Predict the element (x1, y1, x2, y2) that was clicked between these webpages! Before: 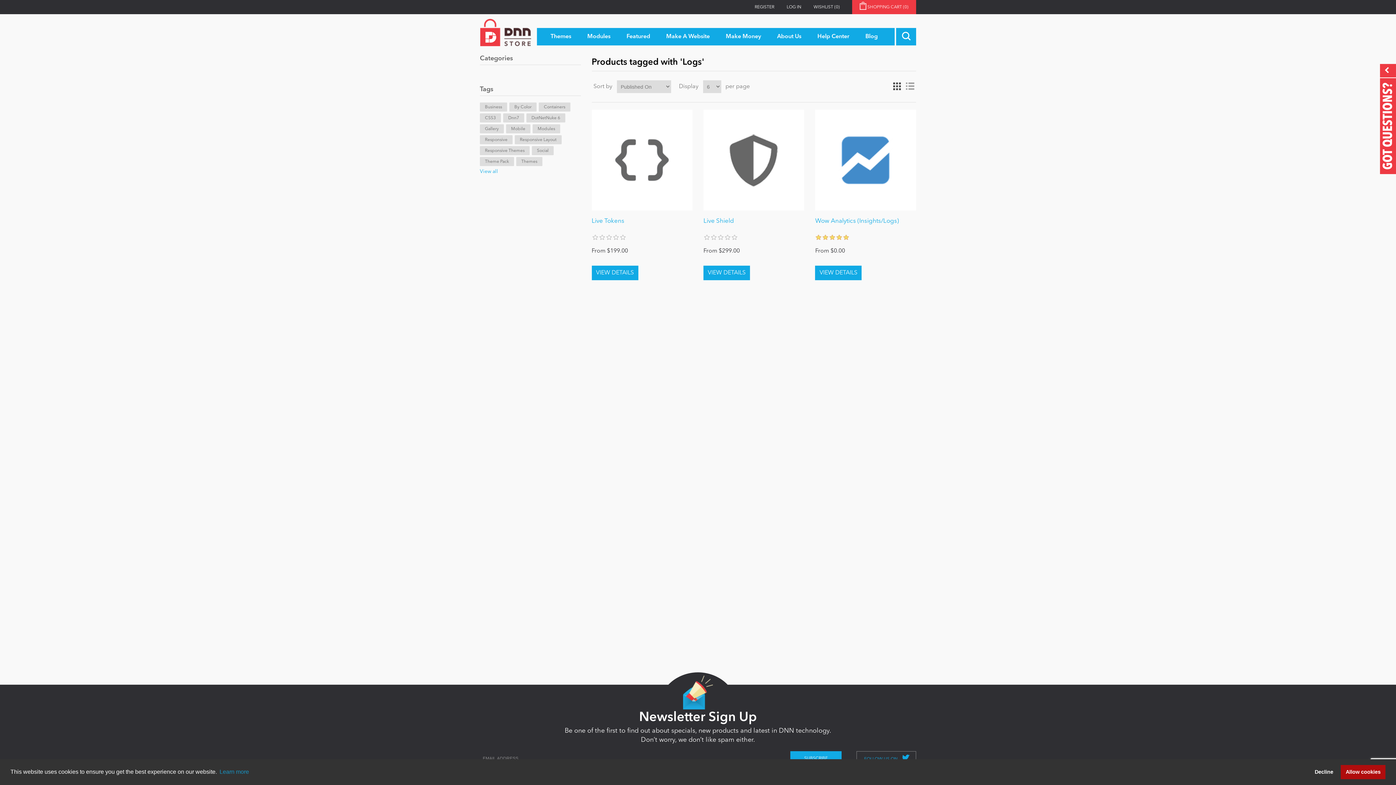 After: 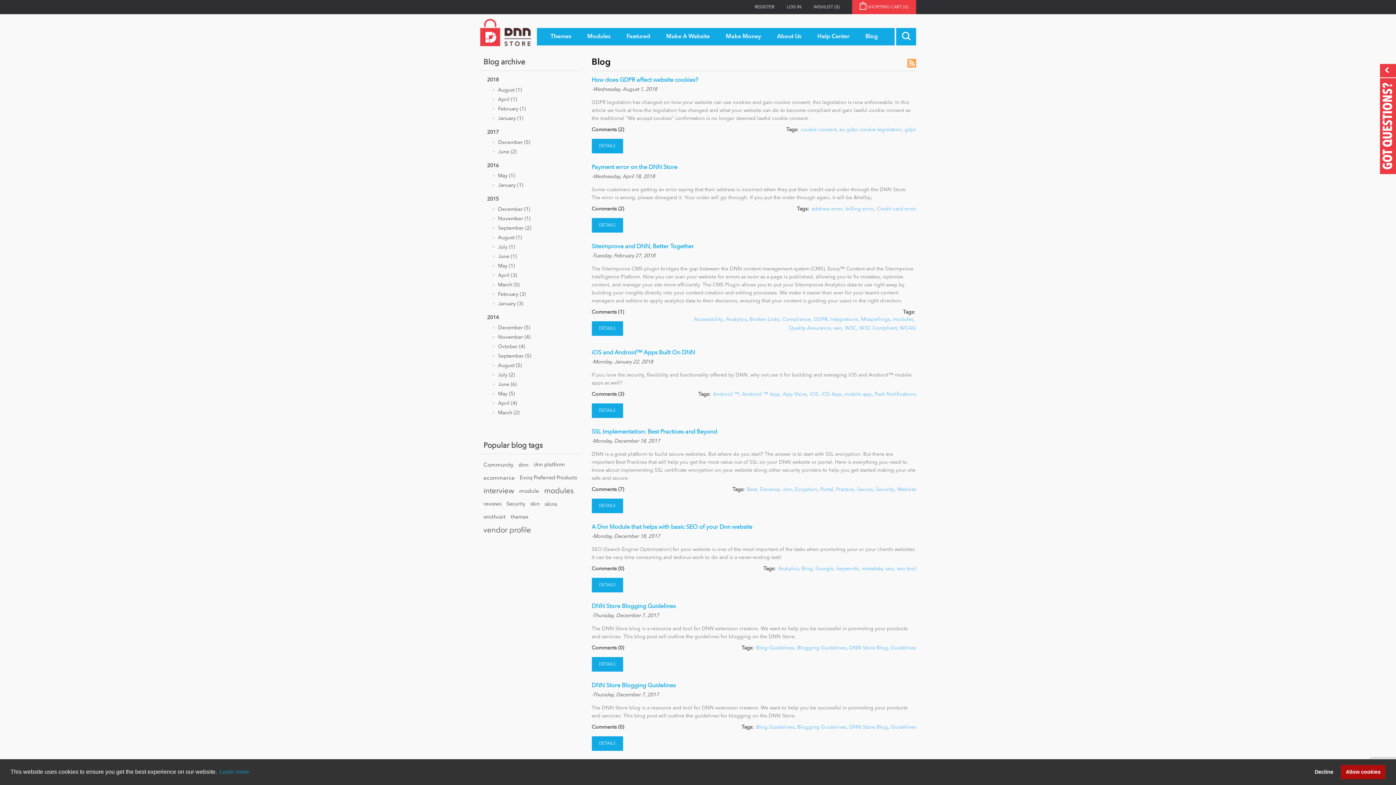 Action: bbox: (862, 28, 881, 45) label: Blog